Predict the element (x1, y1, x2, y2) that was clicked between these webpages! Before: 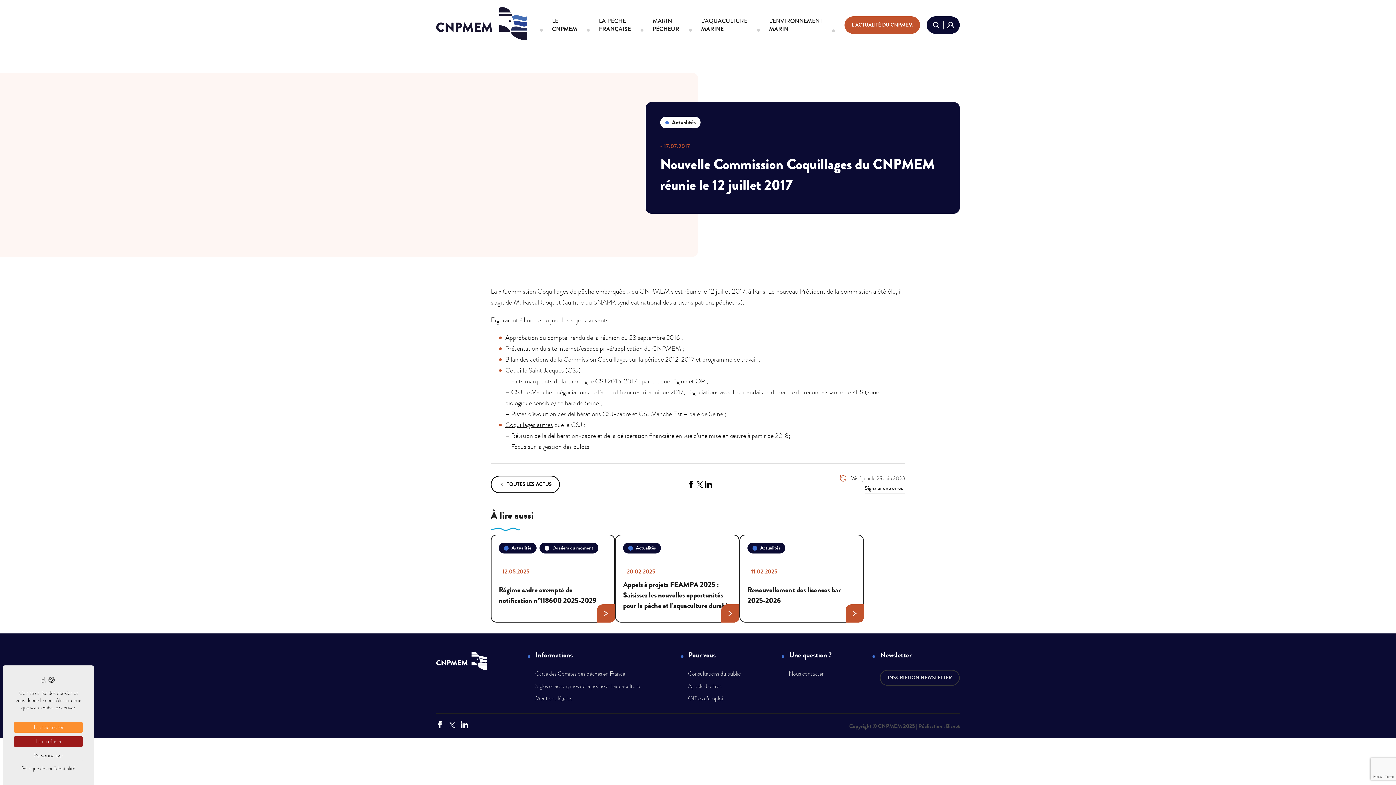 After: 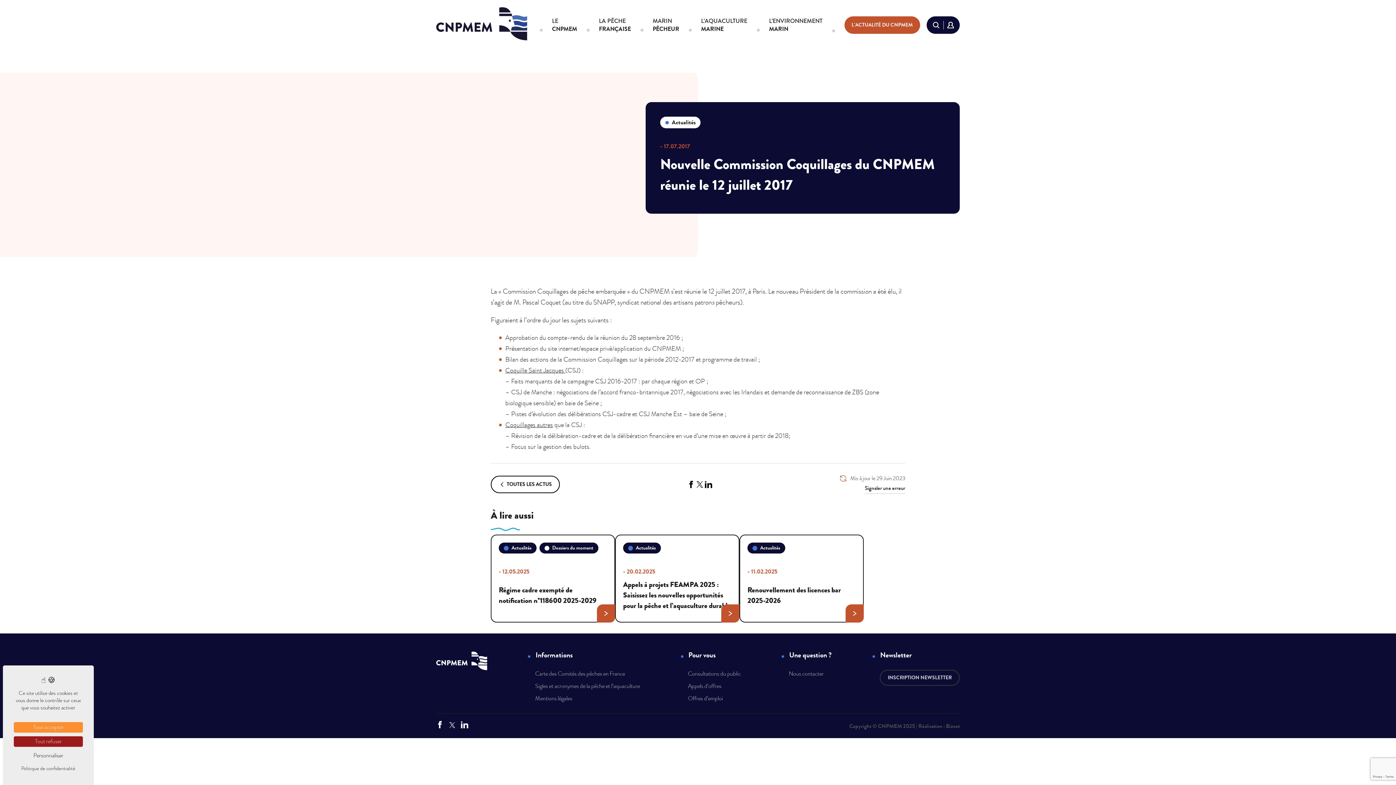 Action: bbox: (528, 652, 572, 659) label: Informations